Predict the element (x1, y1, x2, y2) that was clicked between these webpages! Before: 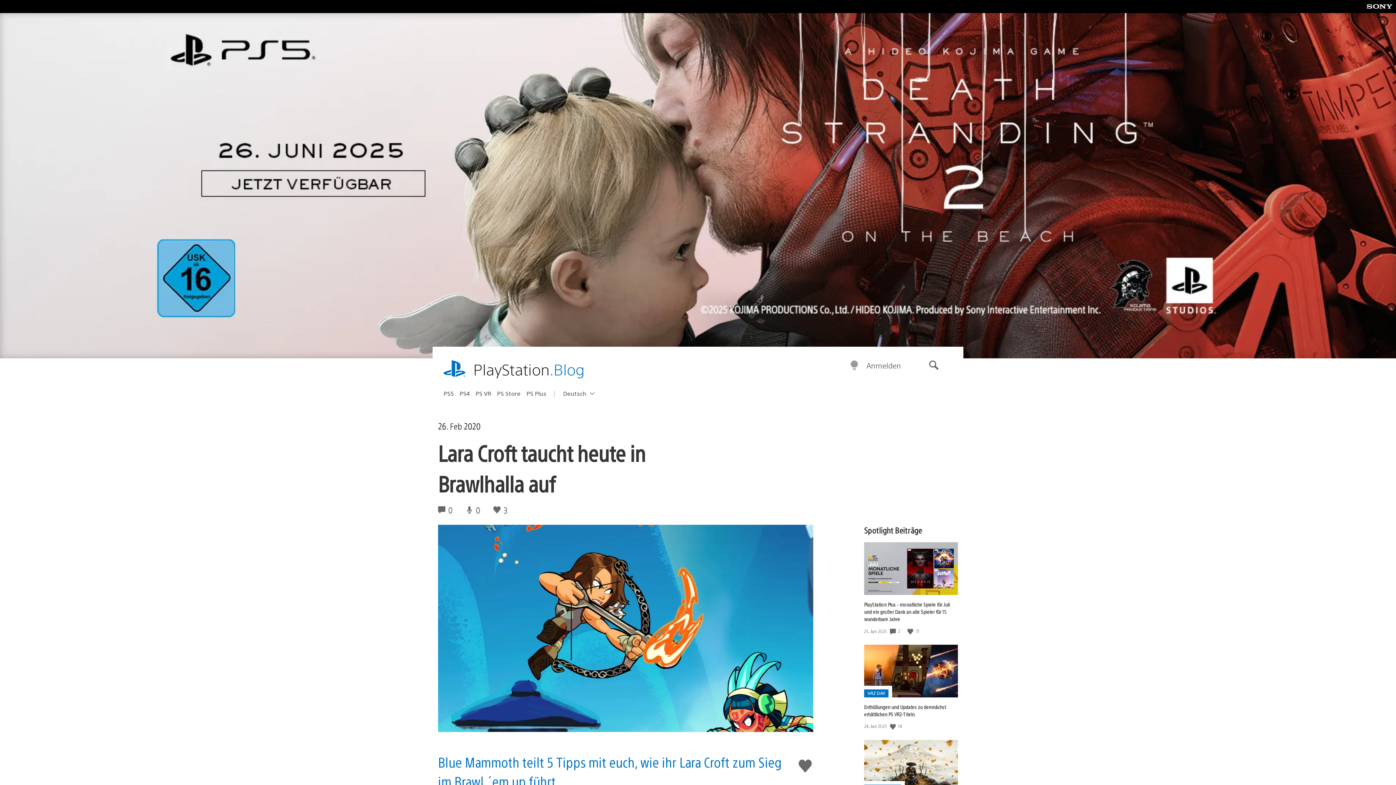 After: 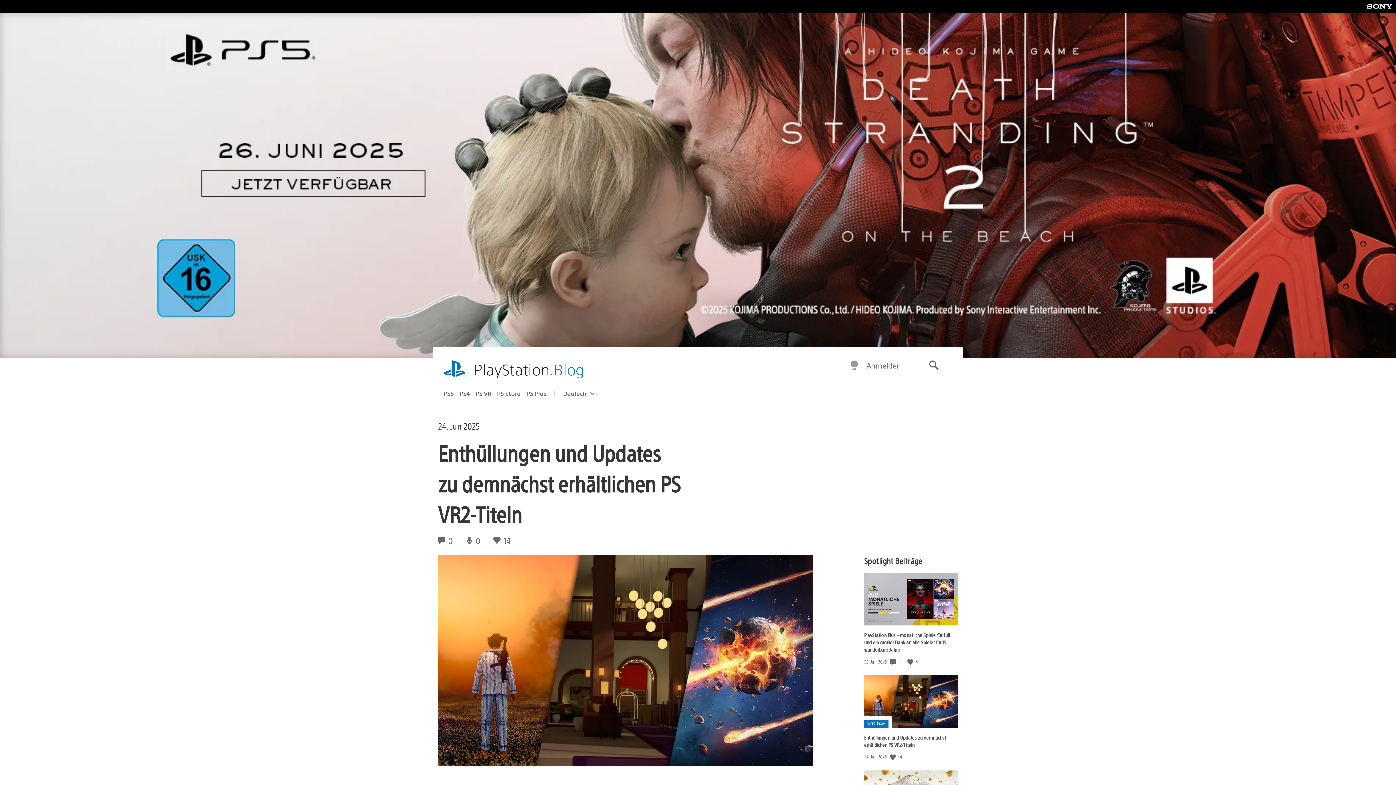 Action: bbox: (864, 704, 946, 717) label: Enthüllungen und Updates zu demnächst erhältlichen PS VR2-Titeln